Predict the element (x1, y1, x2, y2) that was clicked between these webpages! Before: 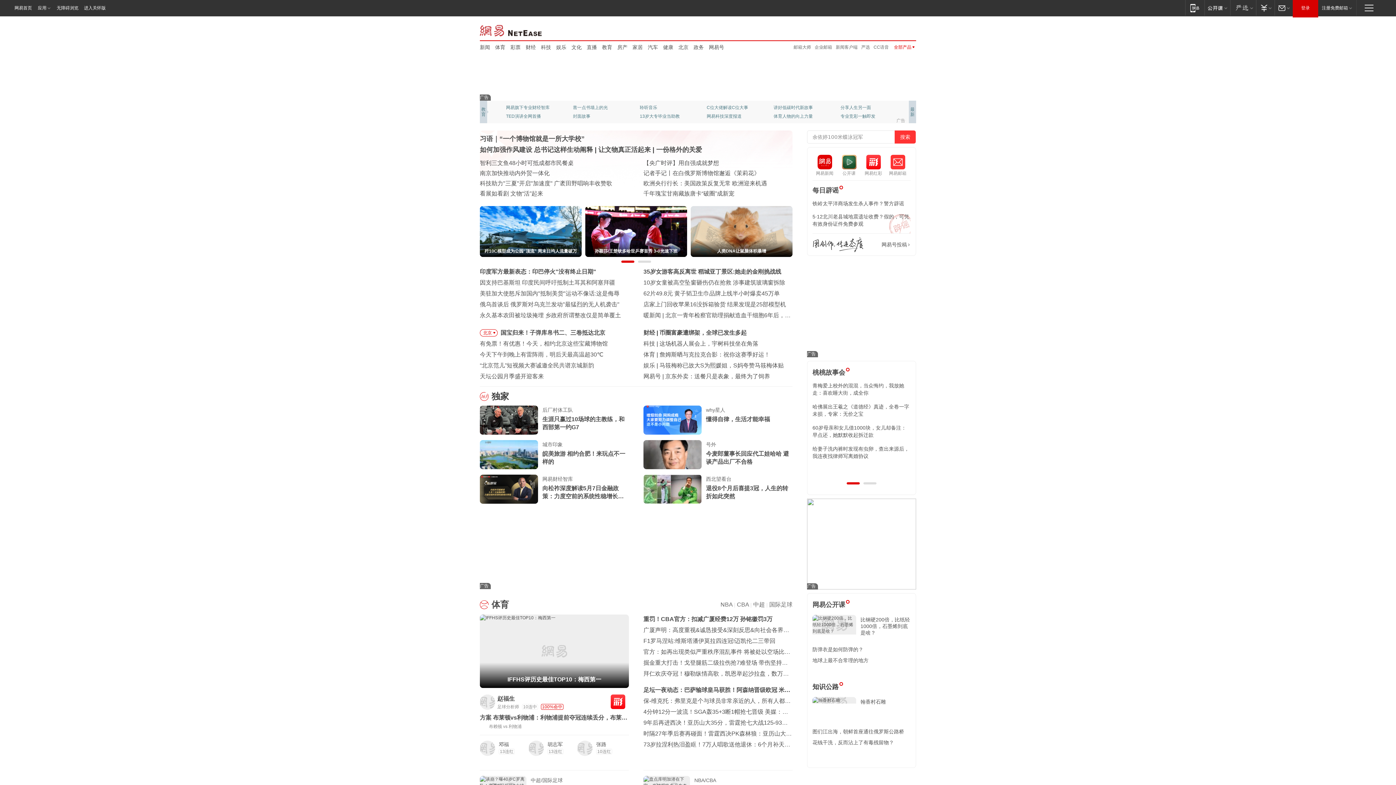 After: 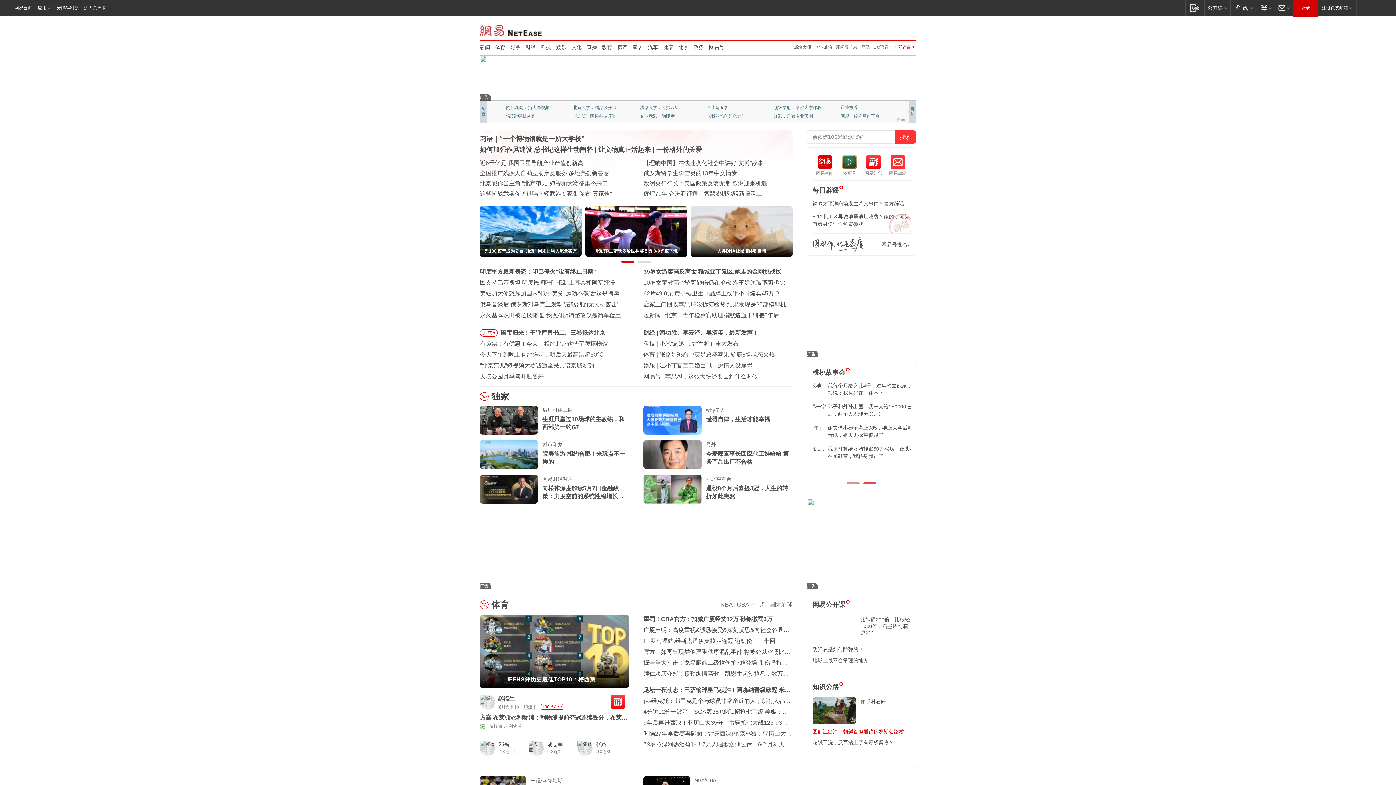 Action: label: 图们江出海，朝鲜首座通往俄罗斯公路桥 bbox: (812, 729, 904, 734)